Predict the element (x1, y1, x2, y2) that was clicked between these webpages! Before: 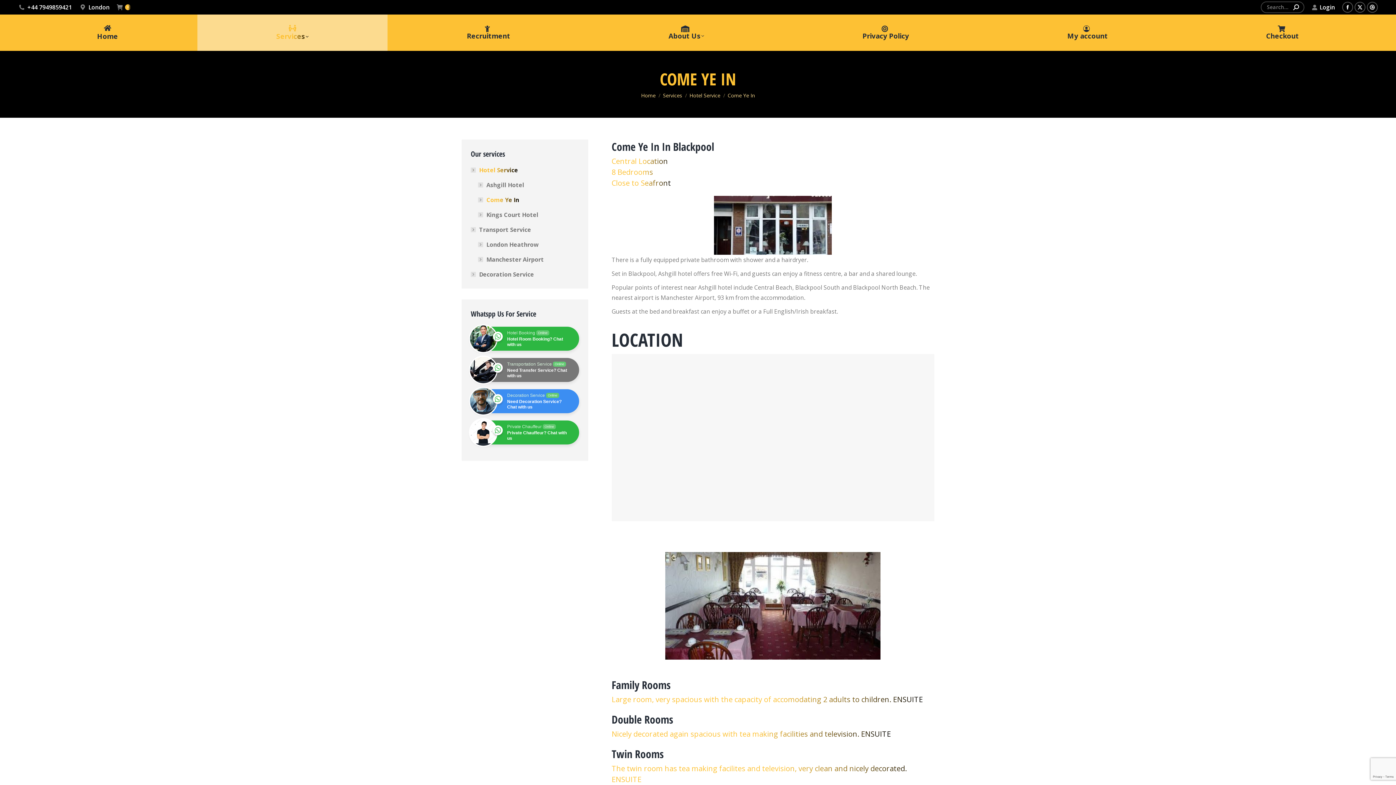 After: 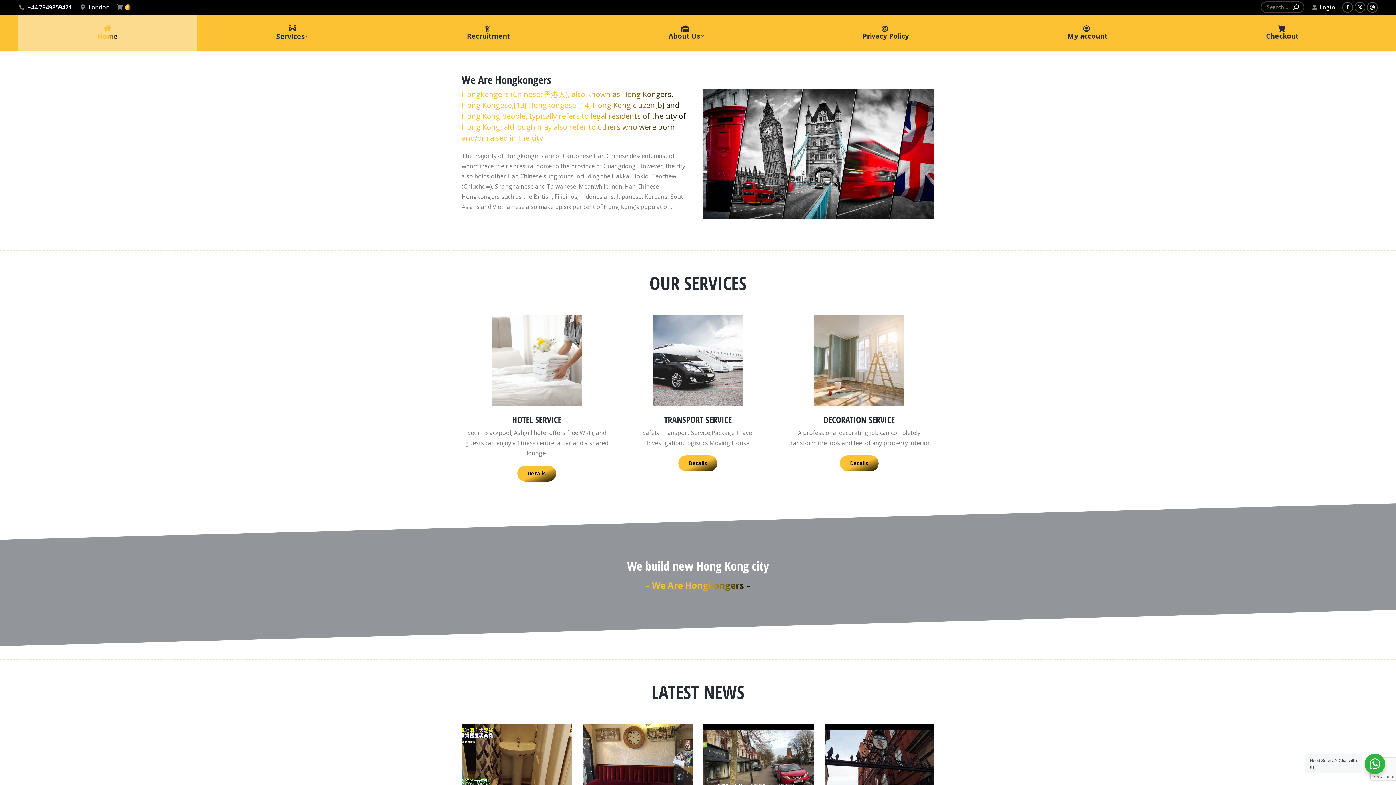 Action: bbox: (18, 14, 196, 50) label: Home